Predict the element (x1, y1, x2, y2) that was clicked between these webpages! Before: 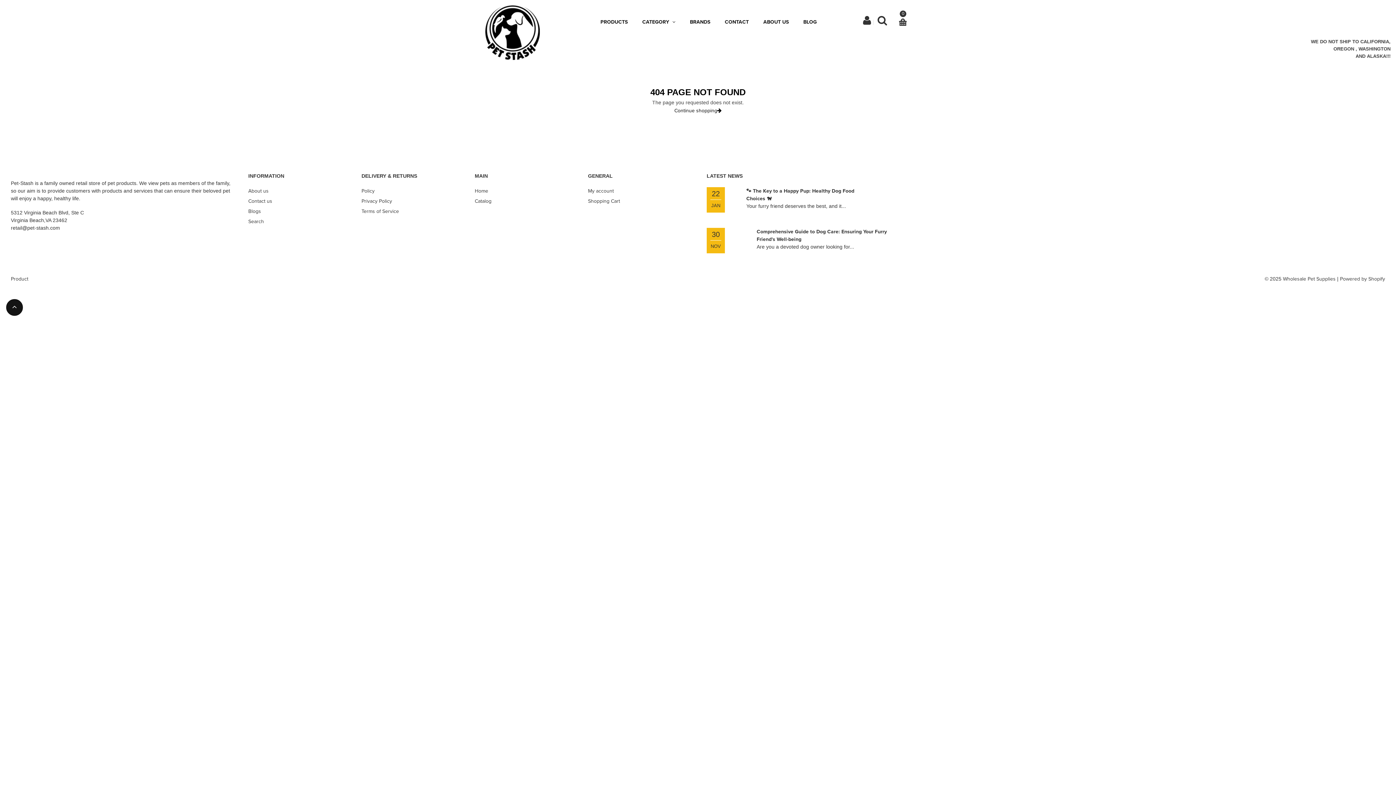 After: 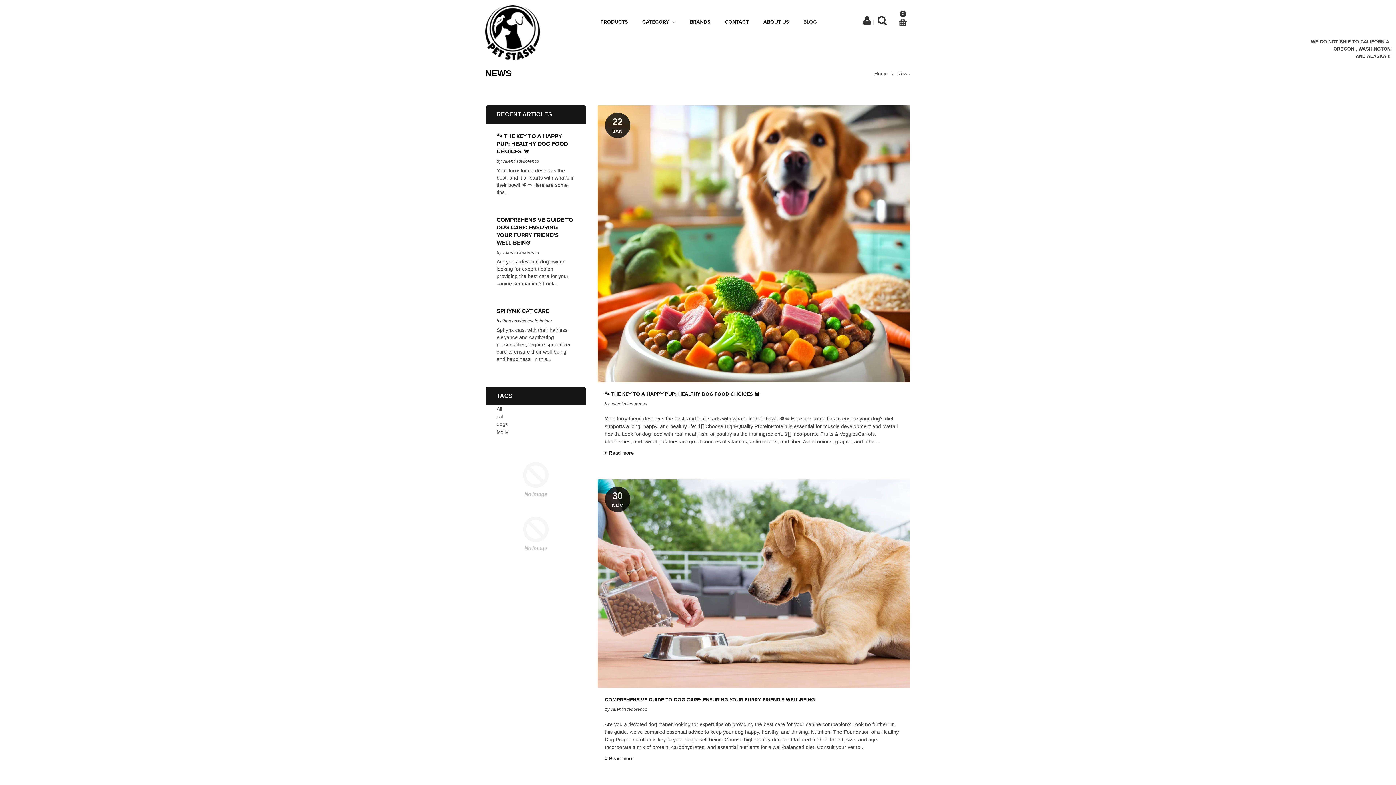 Action: bbox: (248, 208, 261, 214) label: Blogs